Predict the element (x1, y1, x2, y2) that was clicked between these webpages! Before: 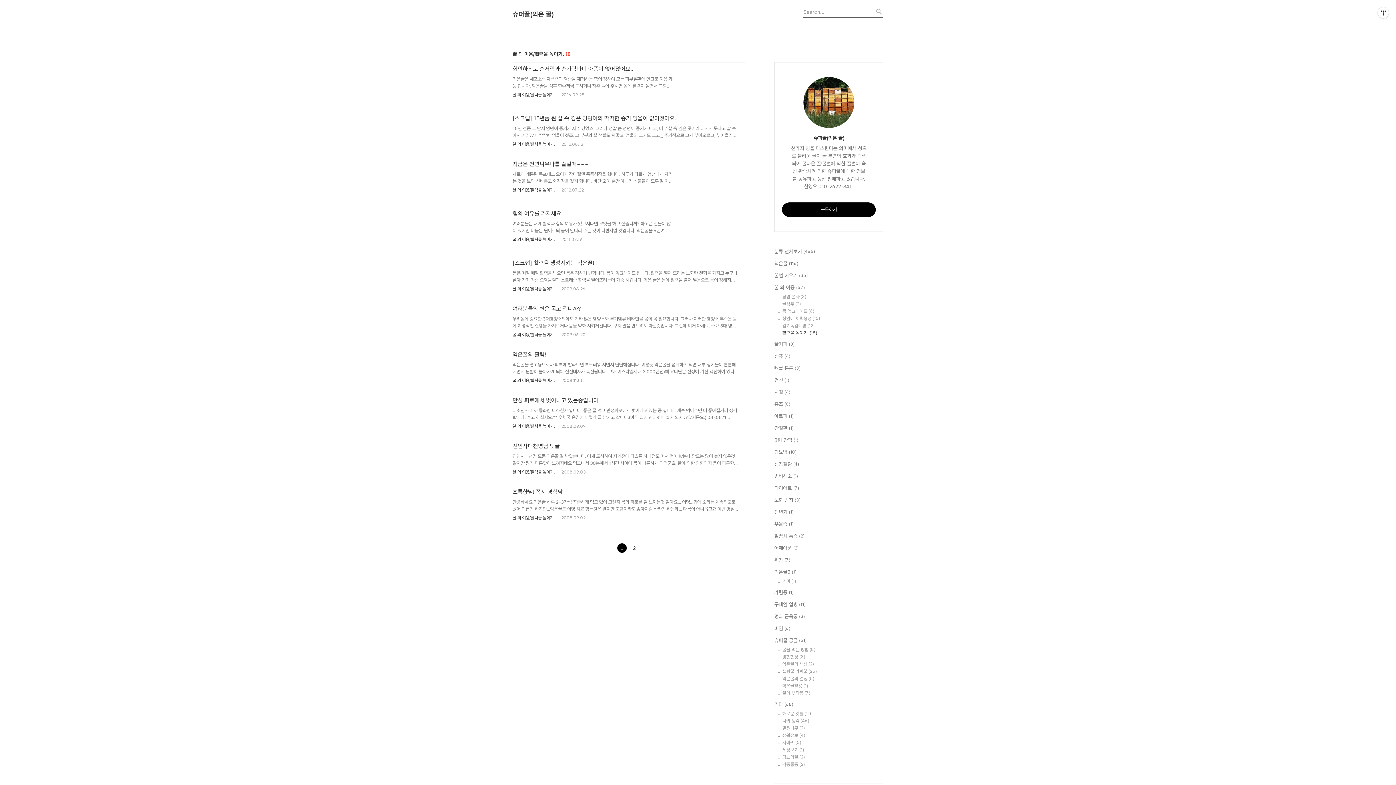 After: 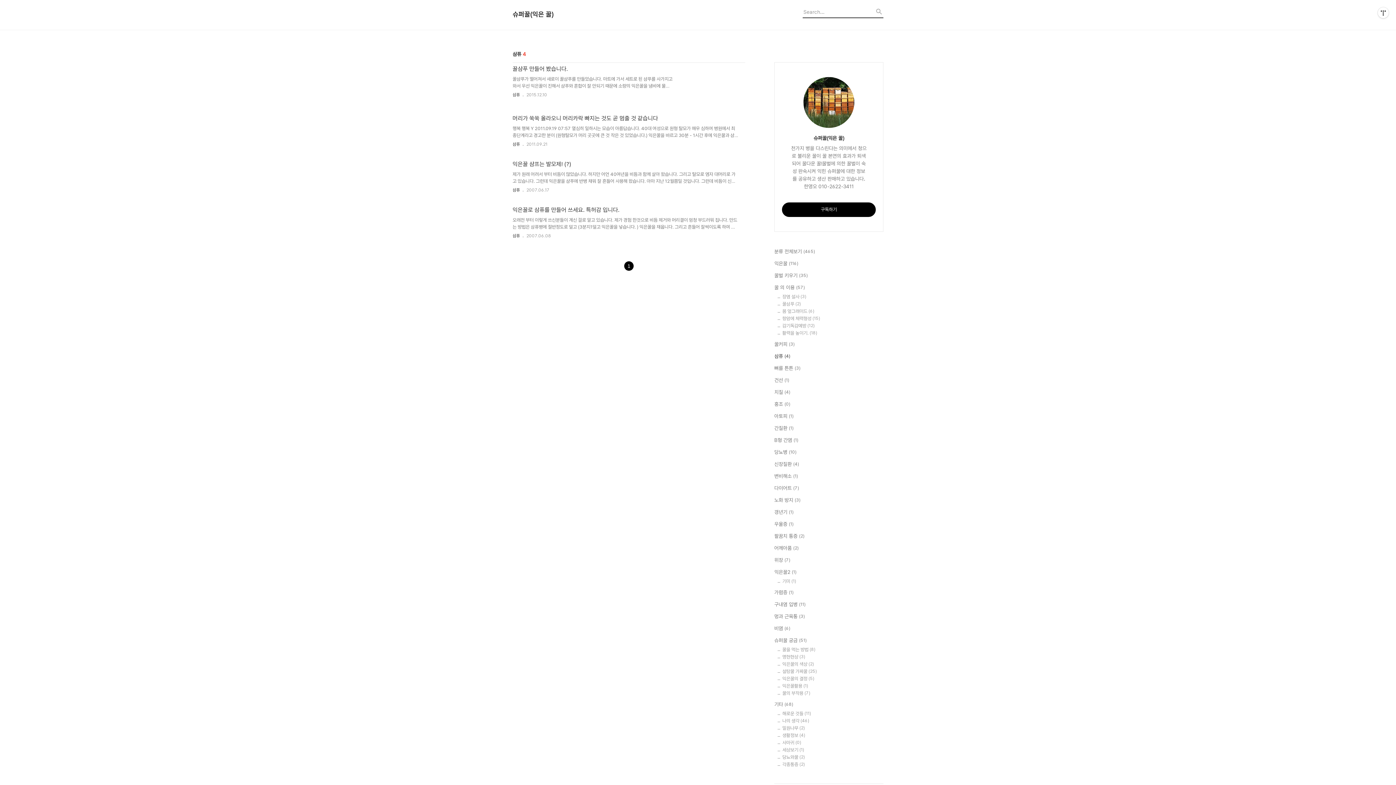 Action: bbox: (774, 352, 883, 360) label: 삼퓨 (4)